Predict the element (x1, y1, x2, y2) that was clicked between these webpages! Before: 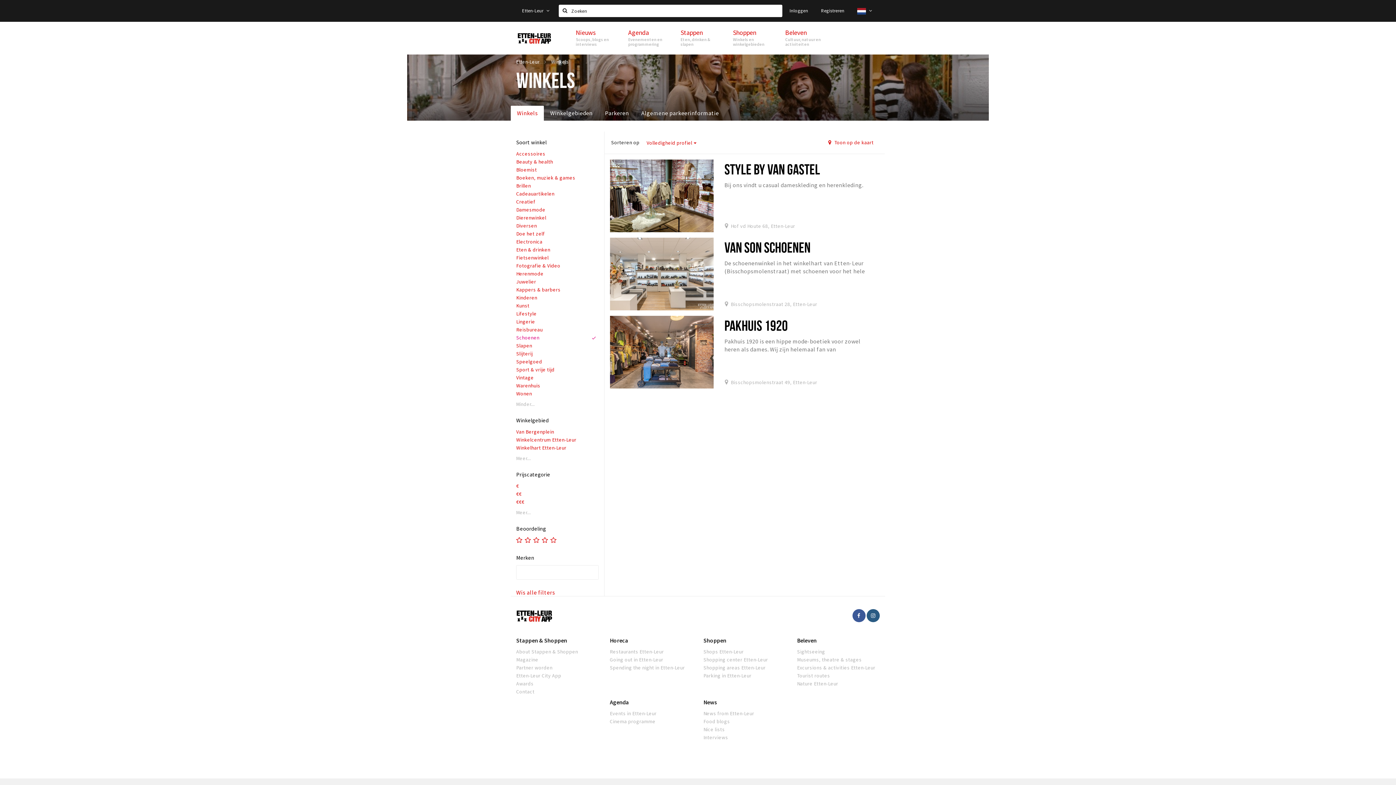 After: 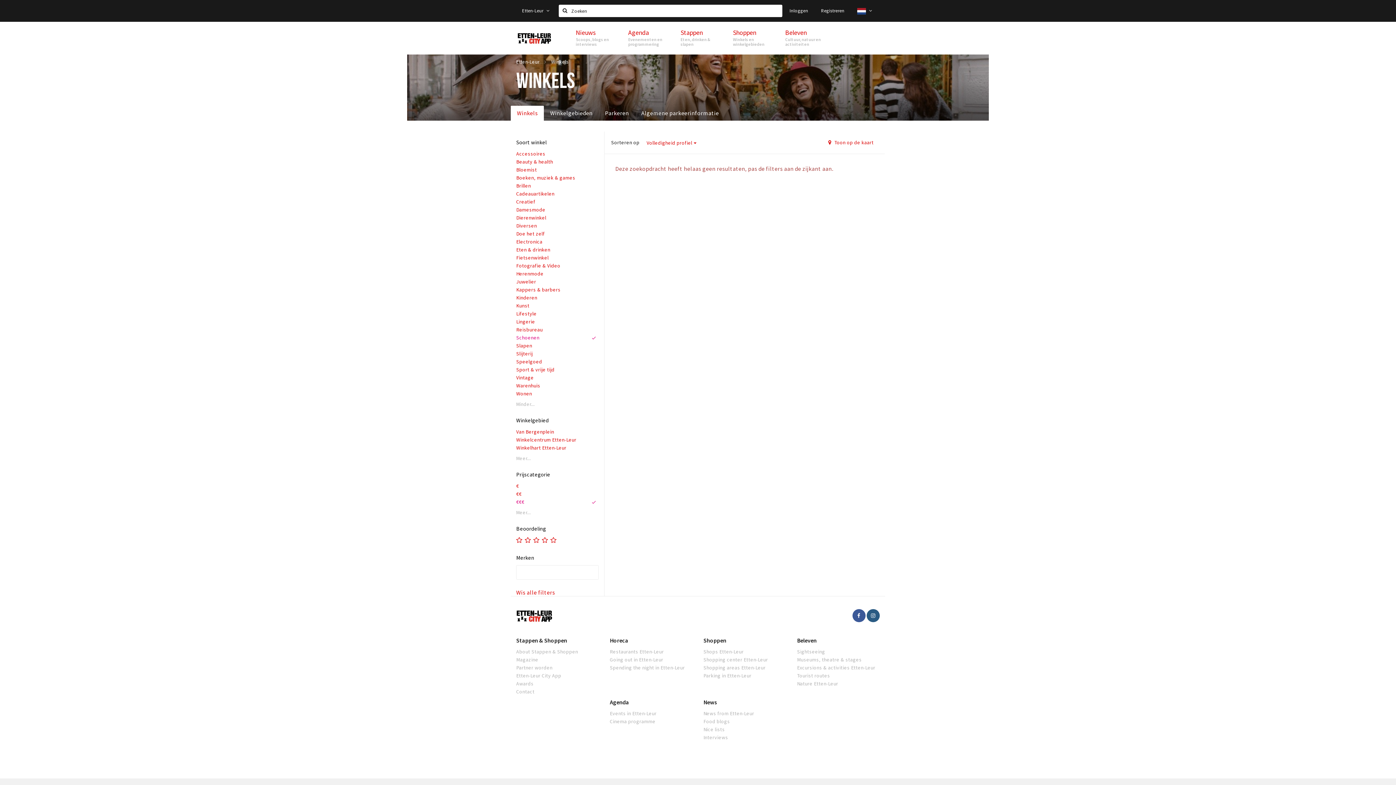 Action: label: €€€ bbox: (516, 498, 598, 506)